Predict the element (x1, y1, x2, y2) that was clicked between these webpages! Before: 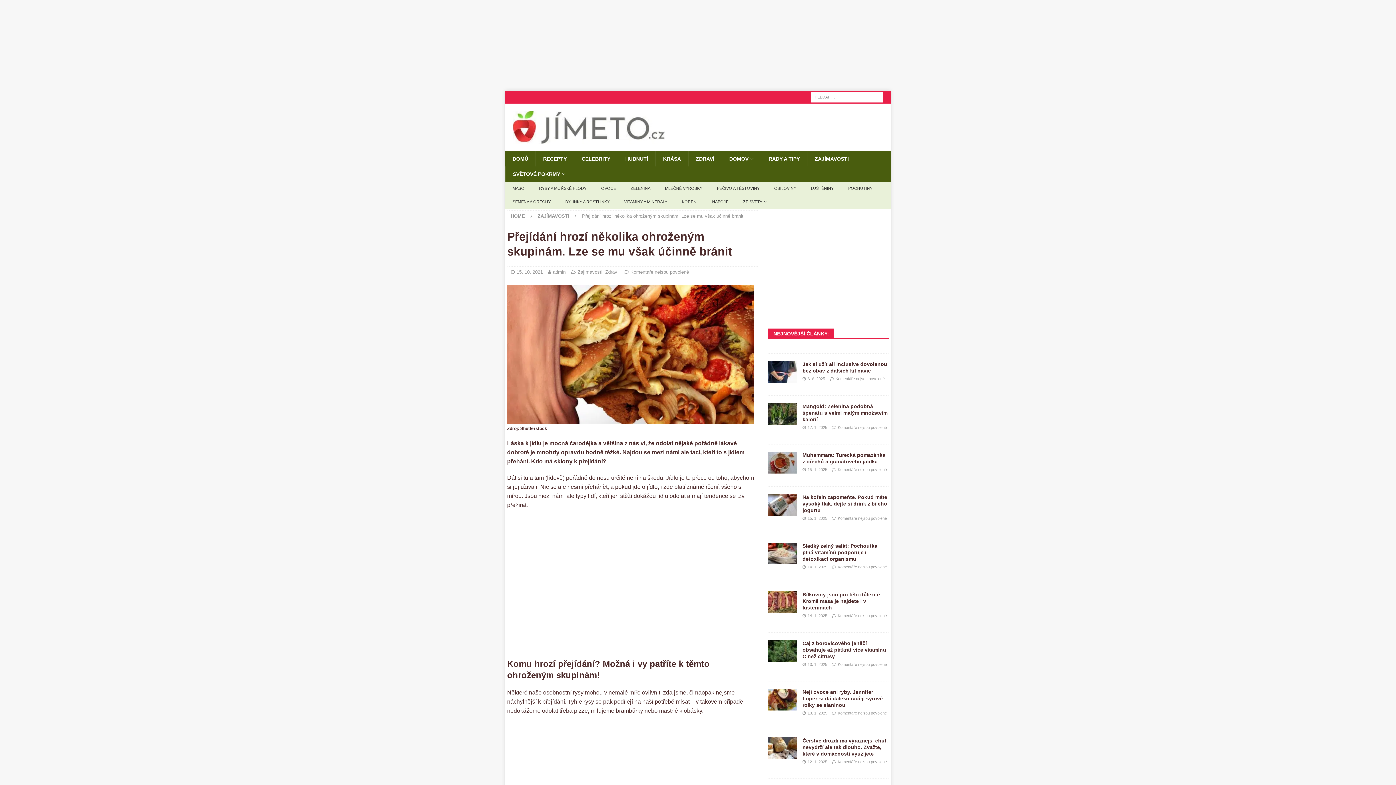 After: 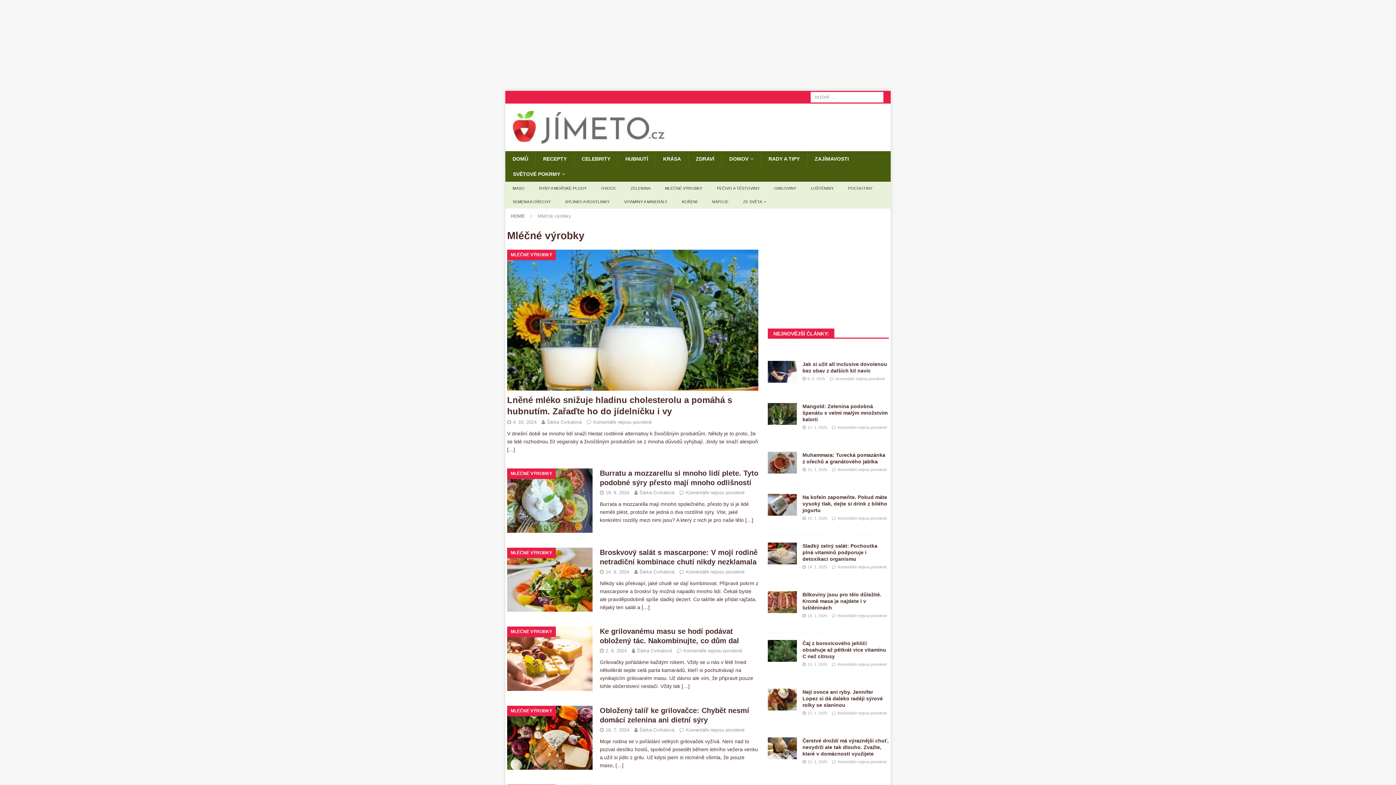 Action: label: MLÉČNÉ VÝROBKY bbox: (657, 181, 709, 195)